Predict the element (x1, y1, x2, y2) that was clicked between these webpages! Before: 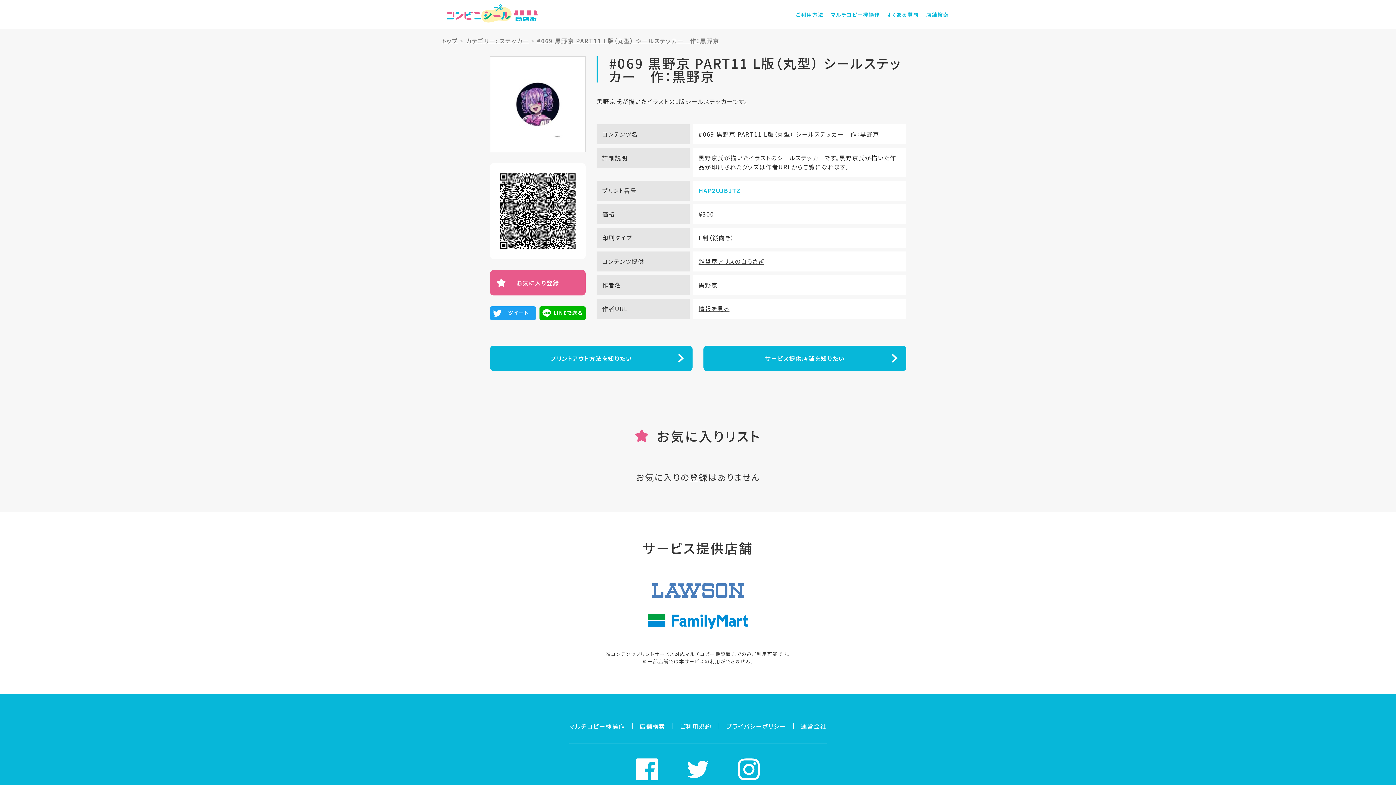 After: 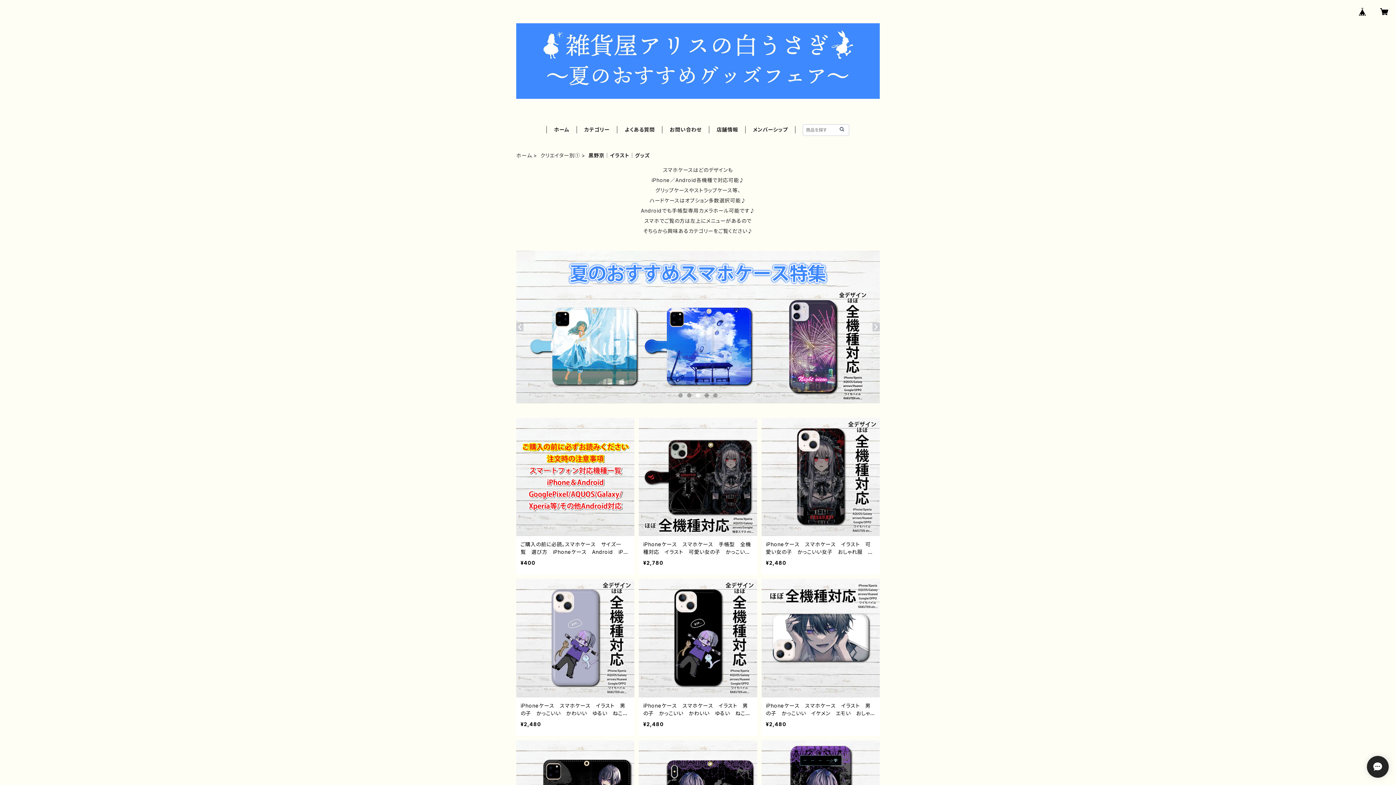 Action: label: 情報を見る bbox: (698, 304, 729, 313)